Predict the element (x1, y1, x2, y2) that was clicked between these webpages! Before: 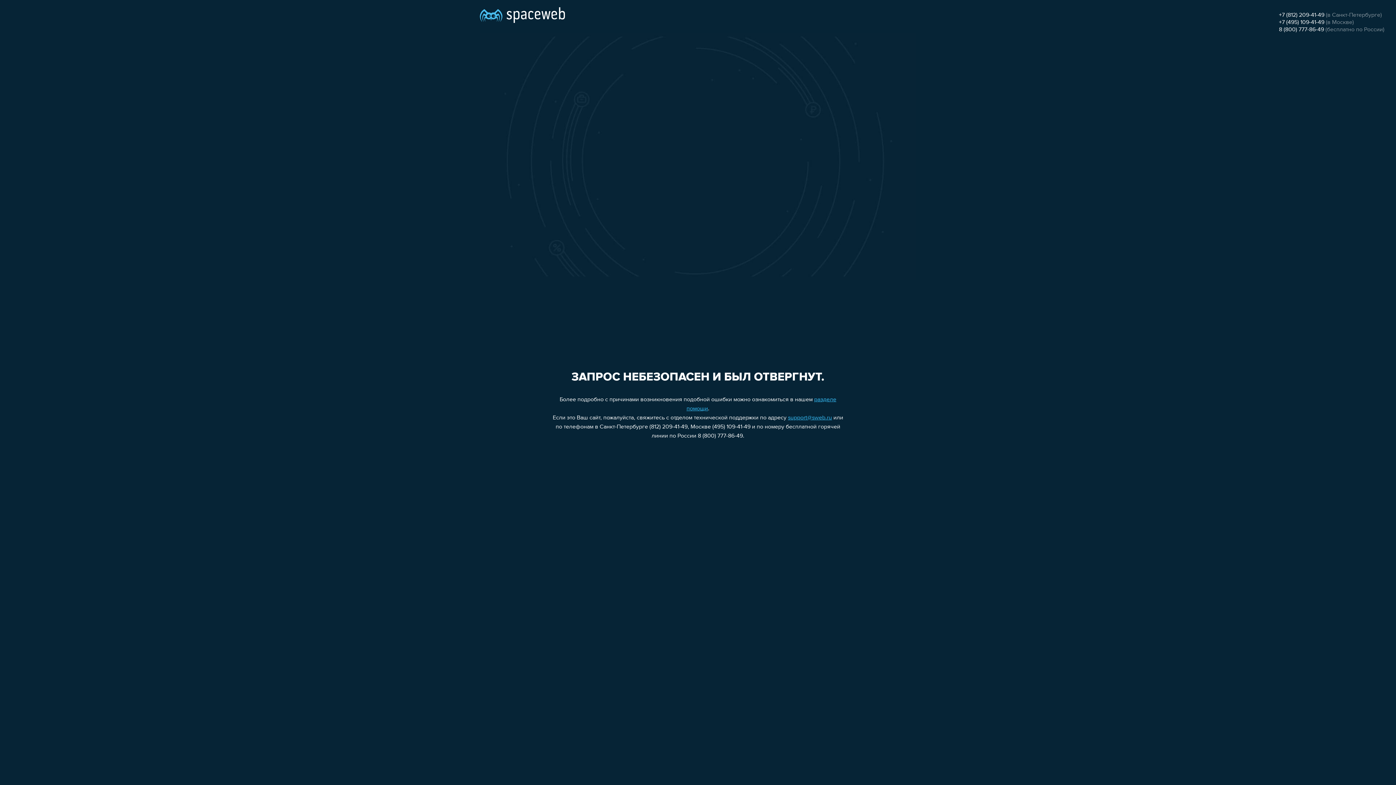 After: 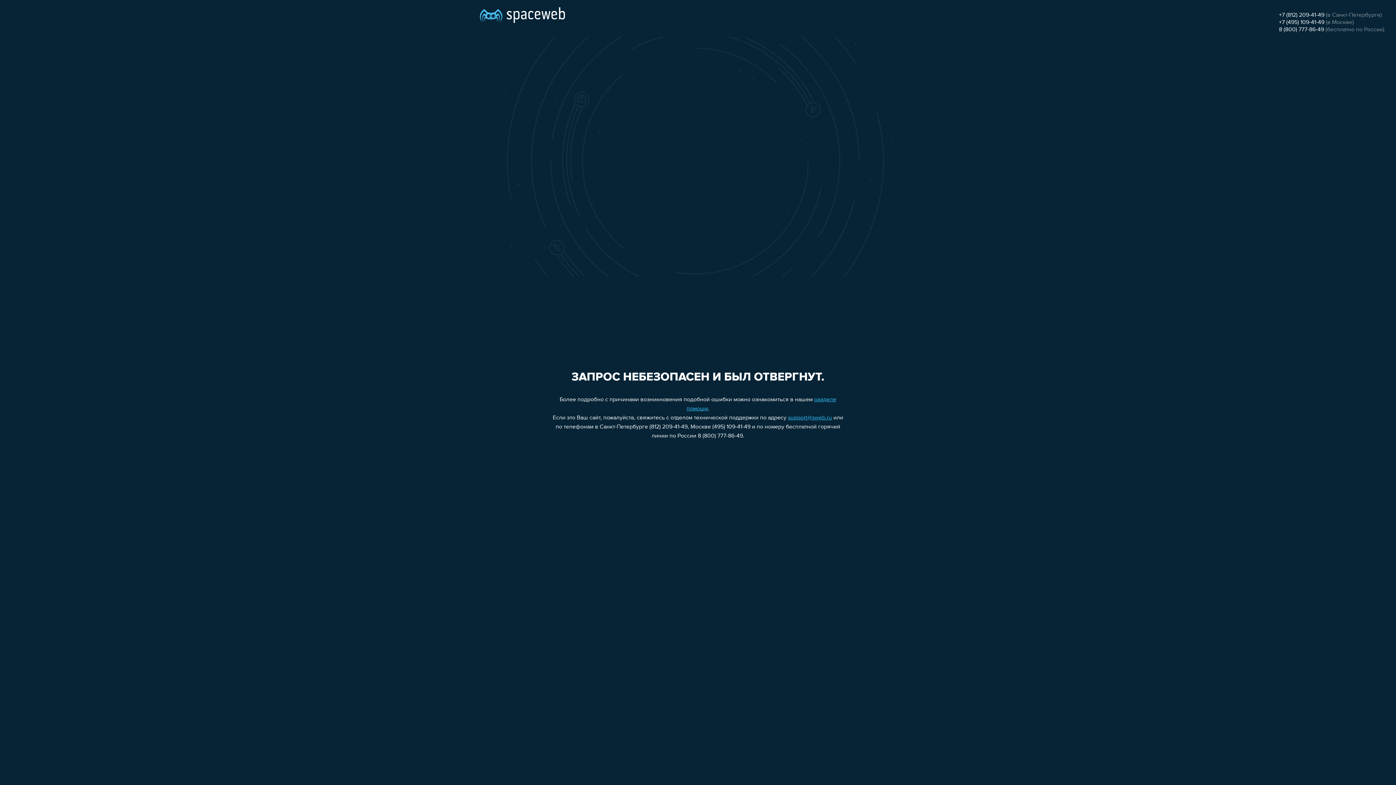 Action: label: 8 (800) 777-86-49 bbox: (1279, 26, 1324, 32)